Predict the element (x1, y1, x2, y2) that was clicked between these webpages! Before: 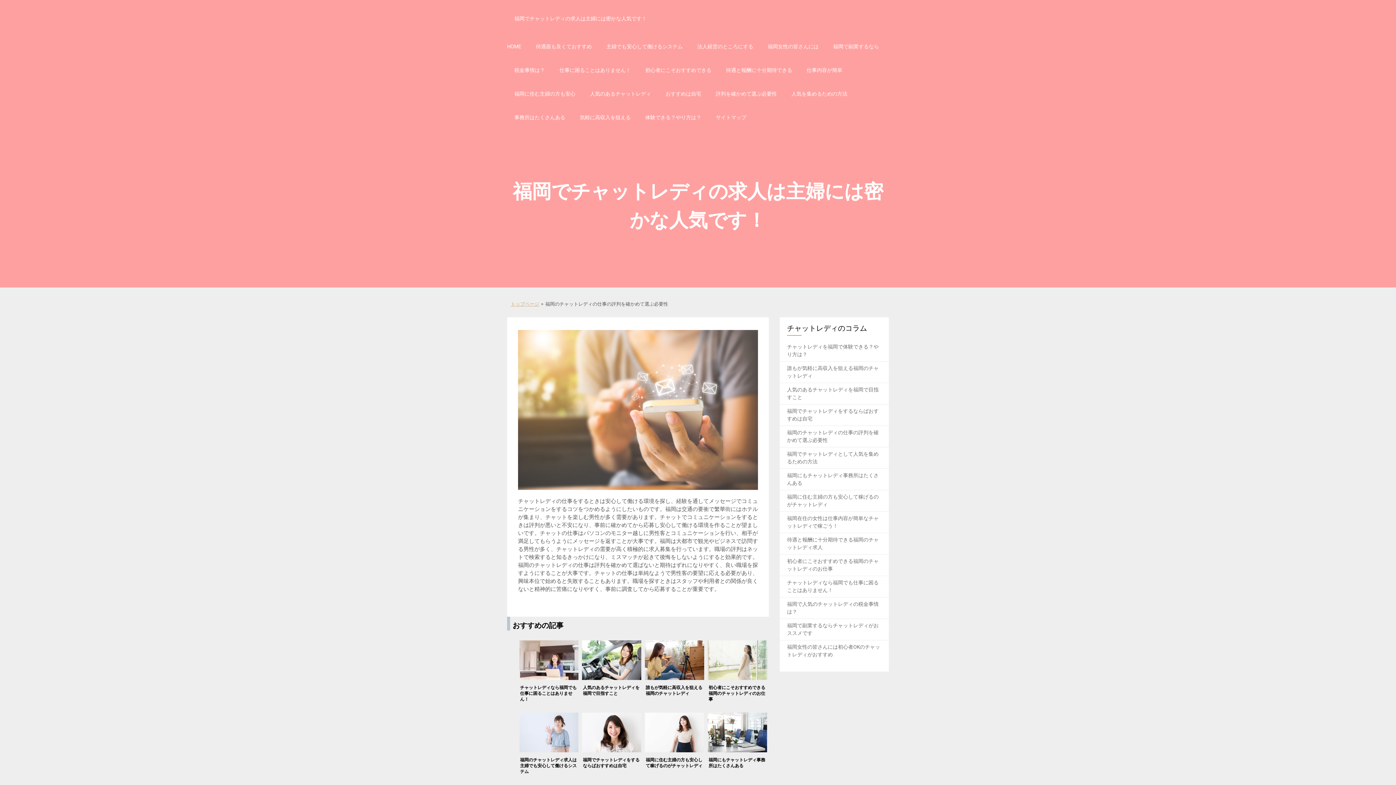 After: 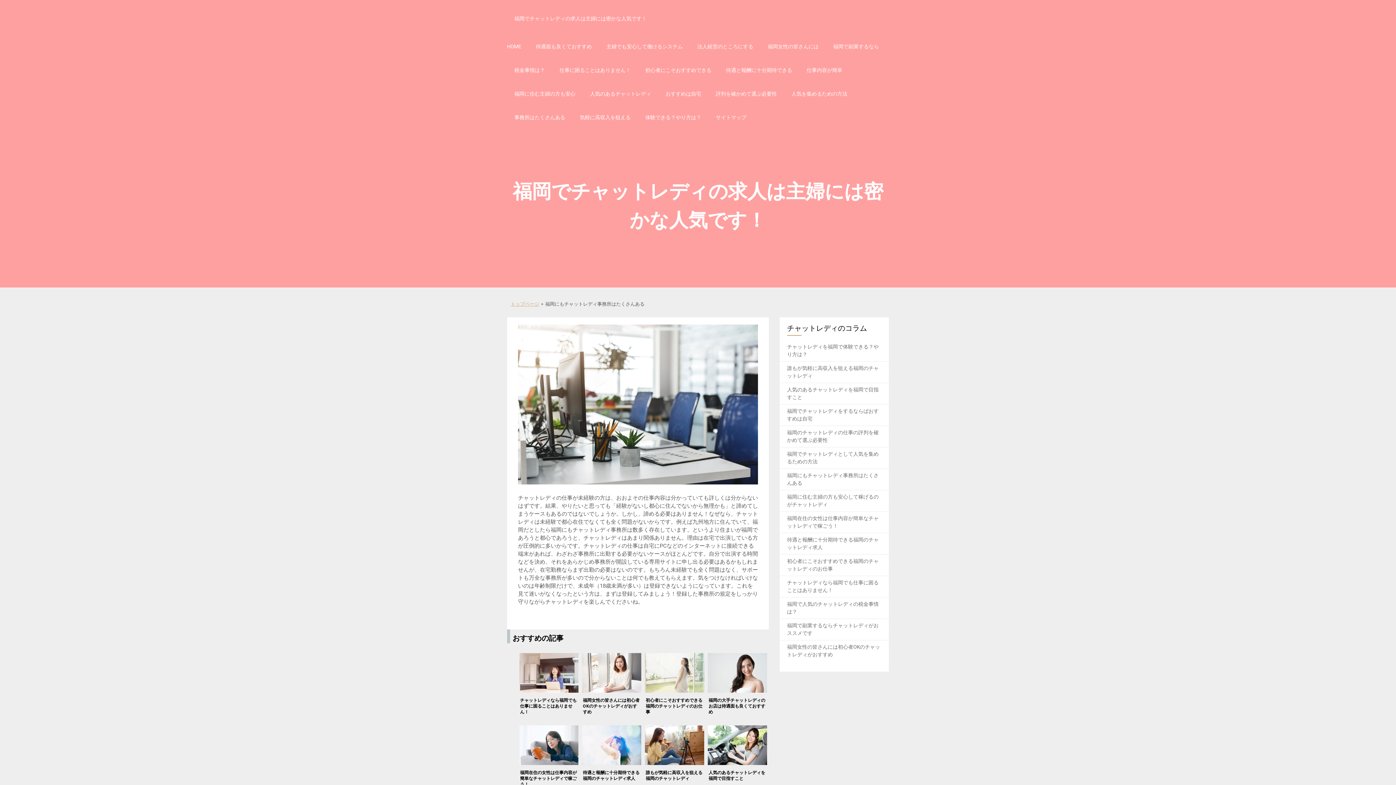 Action: bbox: (708, 711, 767, 781) label: 福岡にもチャットレディ事務所はたくさんある